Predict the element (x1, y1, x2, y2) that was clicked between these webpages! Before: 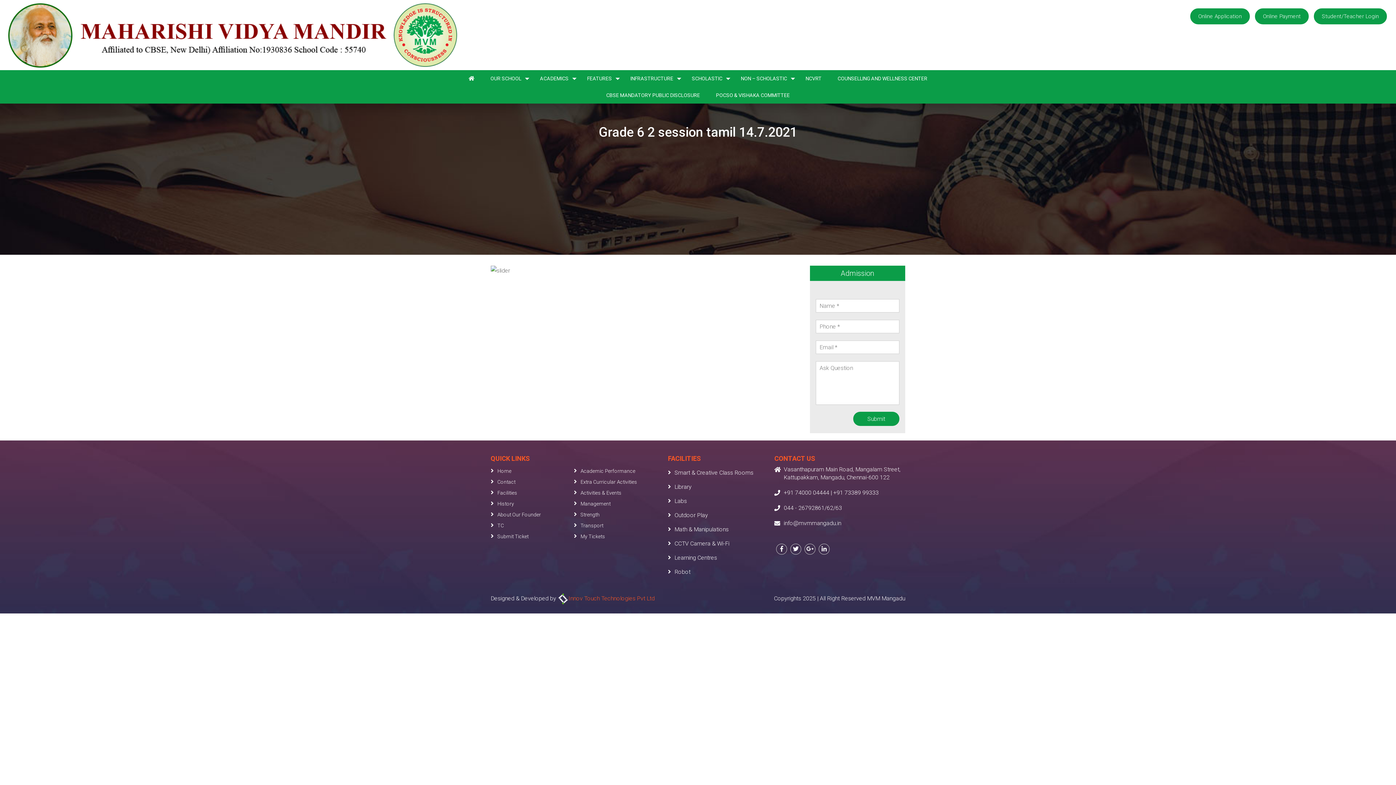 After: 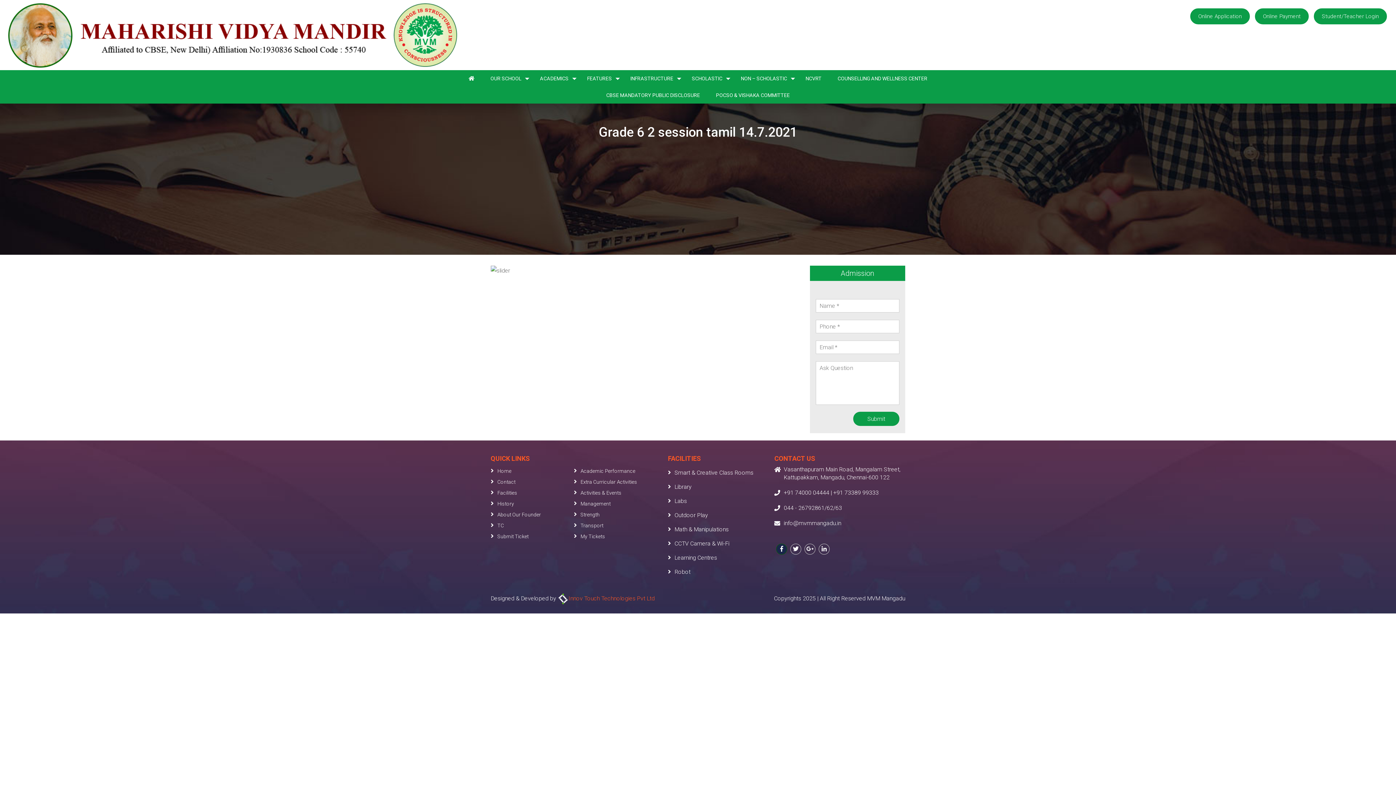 Action: bbox: (776, 543, 787, 554)